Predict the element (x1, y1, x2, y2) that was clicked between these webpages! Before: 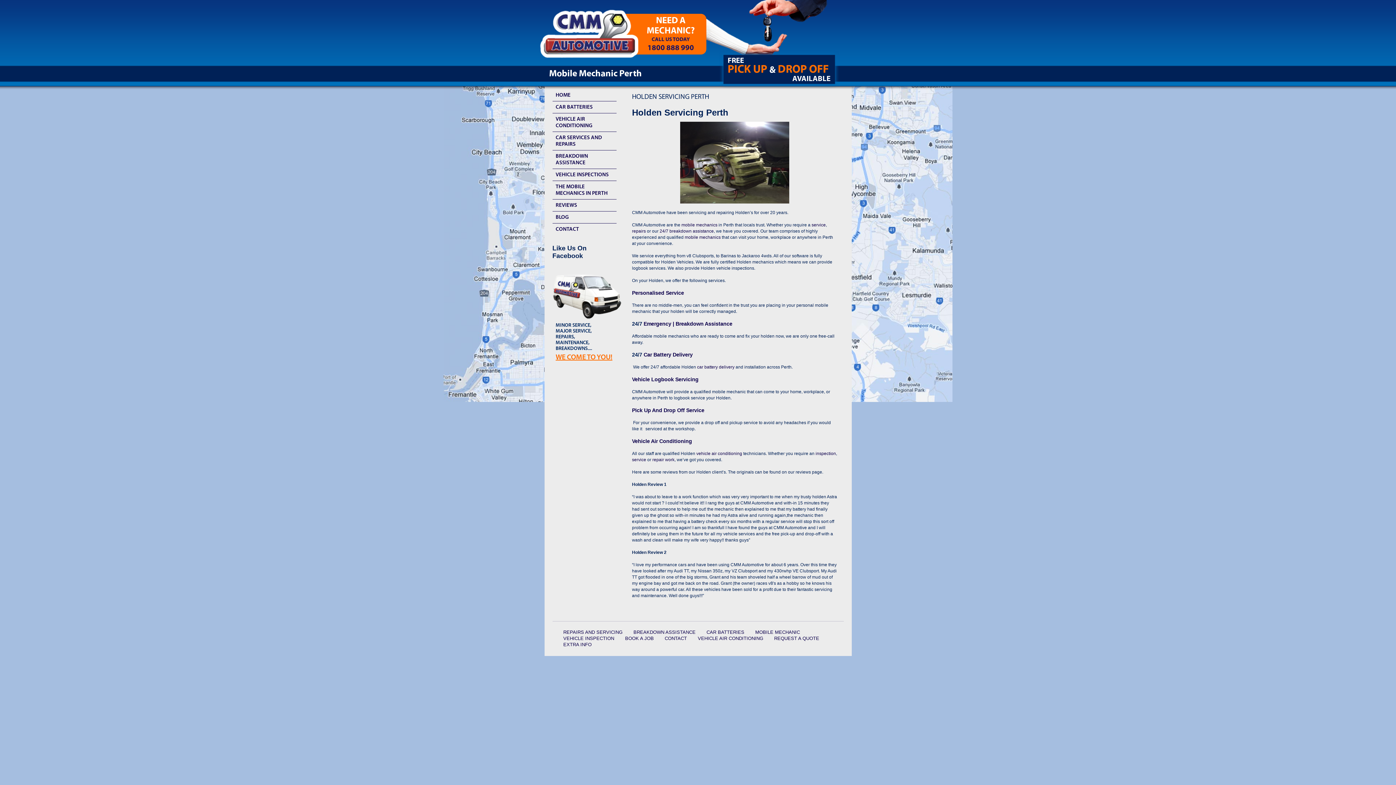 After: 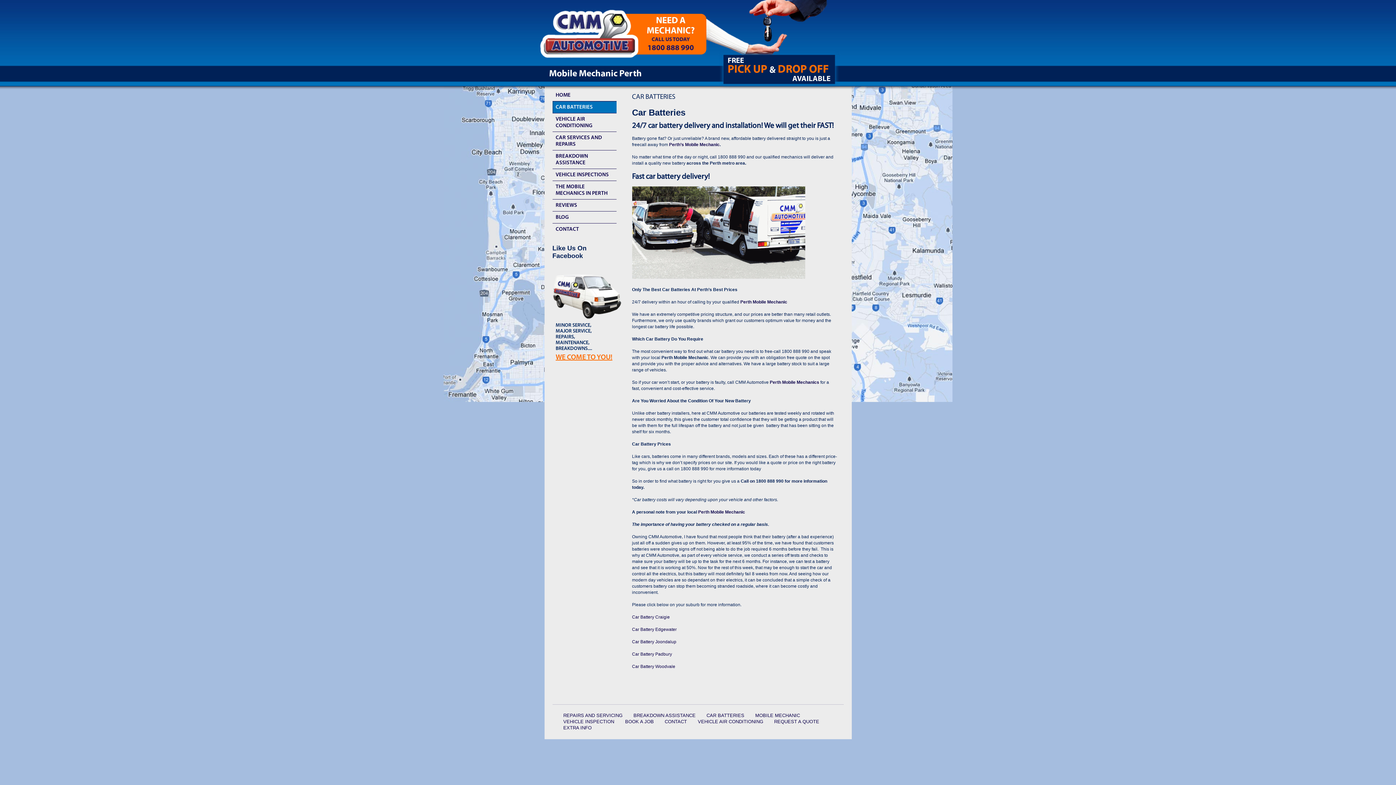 Action: label: CAR BATTERIES bbox: (552, 101, 616, 113)